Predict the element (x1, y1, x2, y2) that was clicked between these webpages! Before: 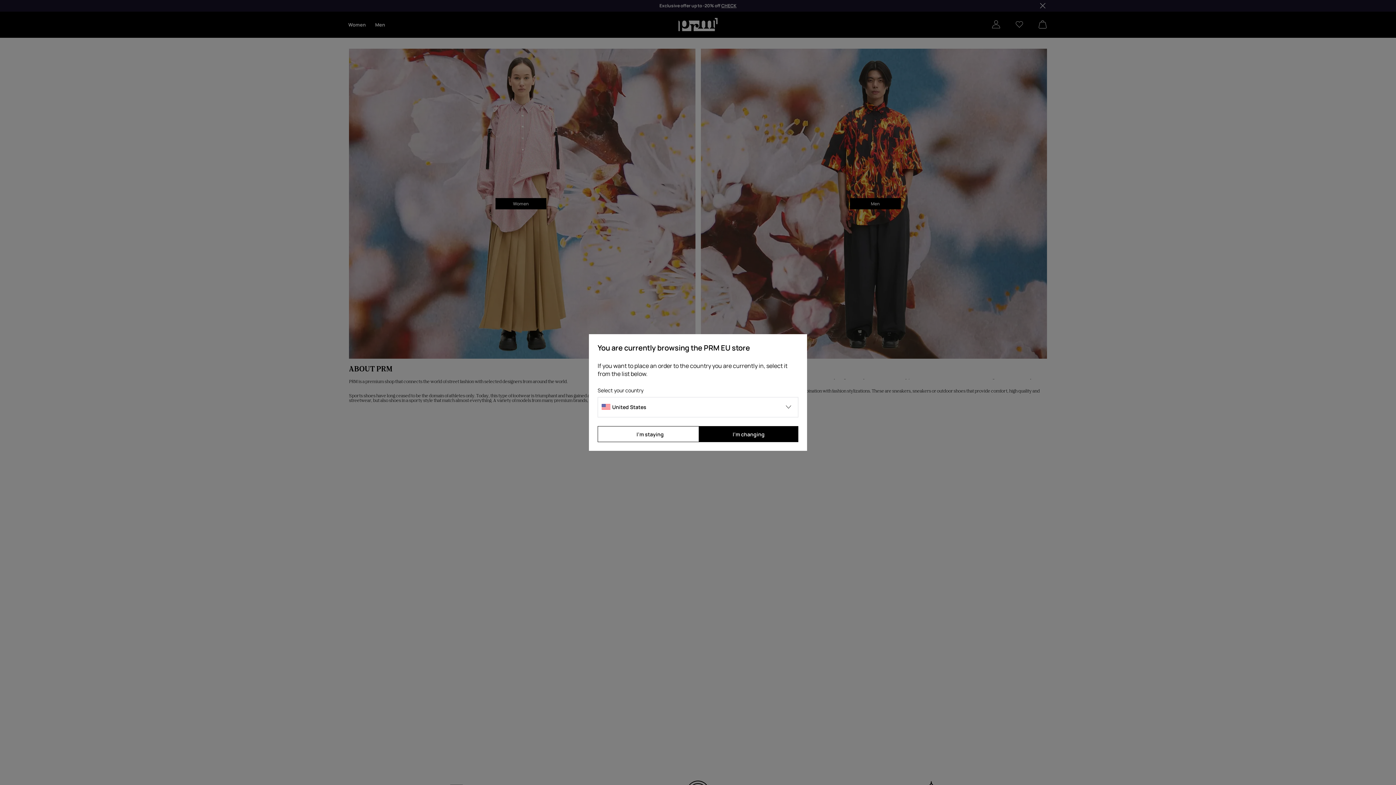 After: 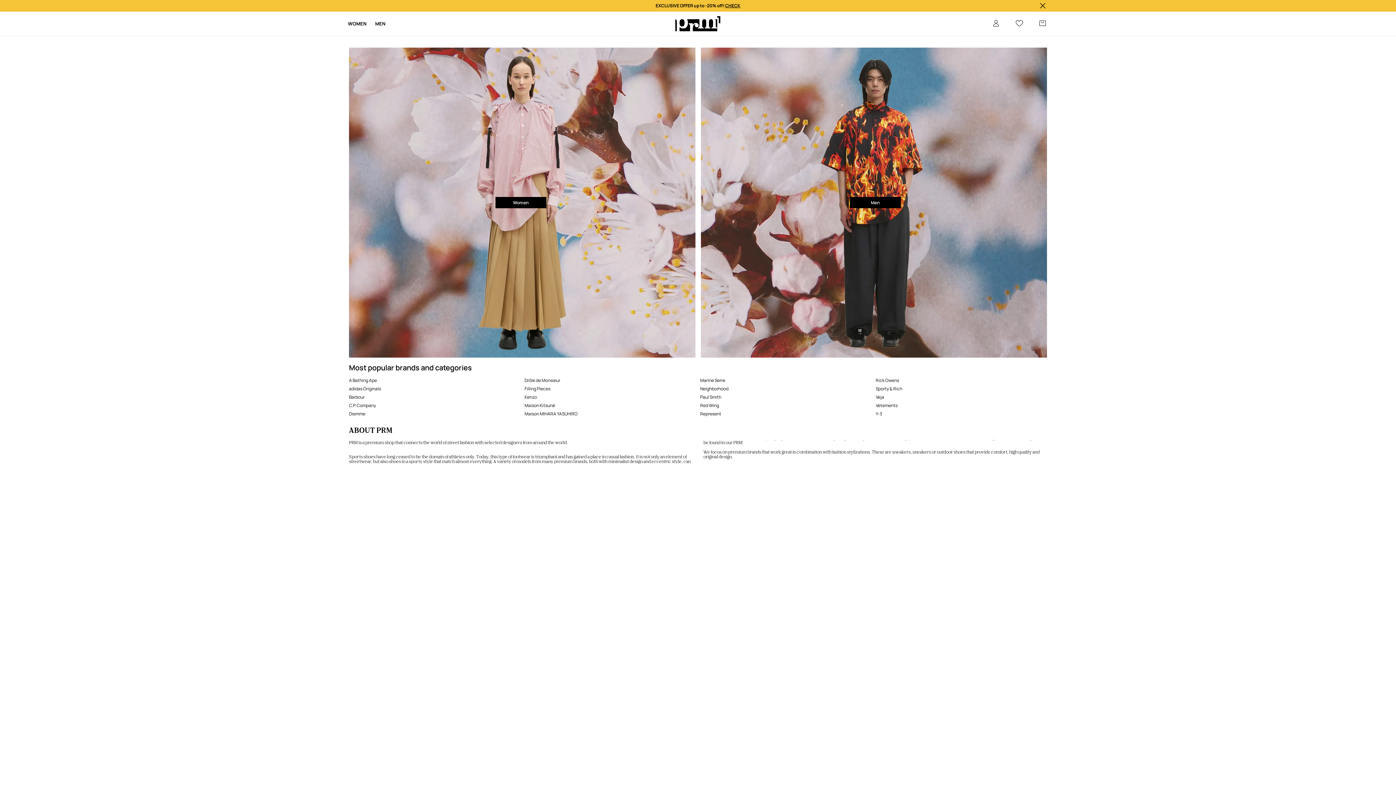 Action: bbox: (699, 426, 798, 442) label: I'm changing